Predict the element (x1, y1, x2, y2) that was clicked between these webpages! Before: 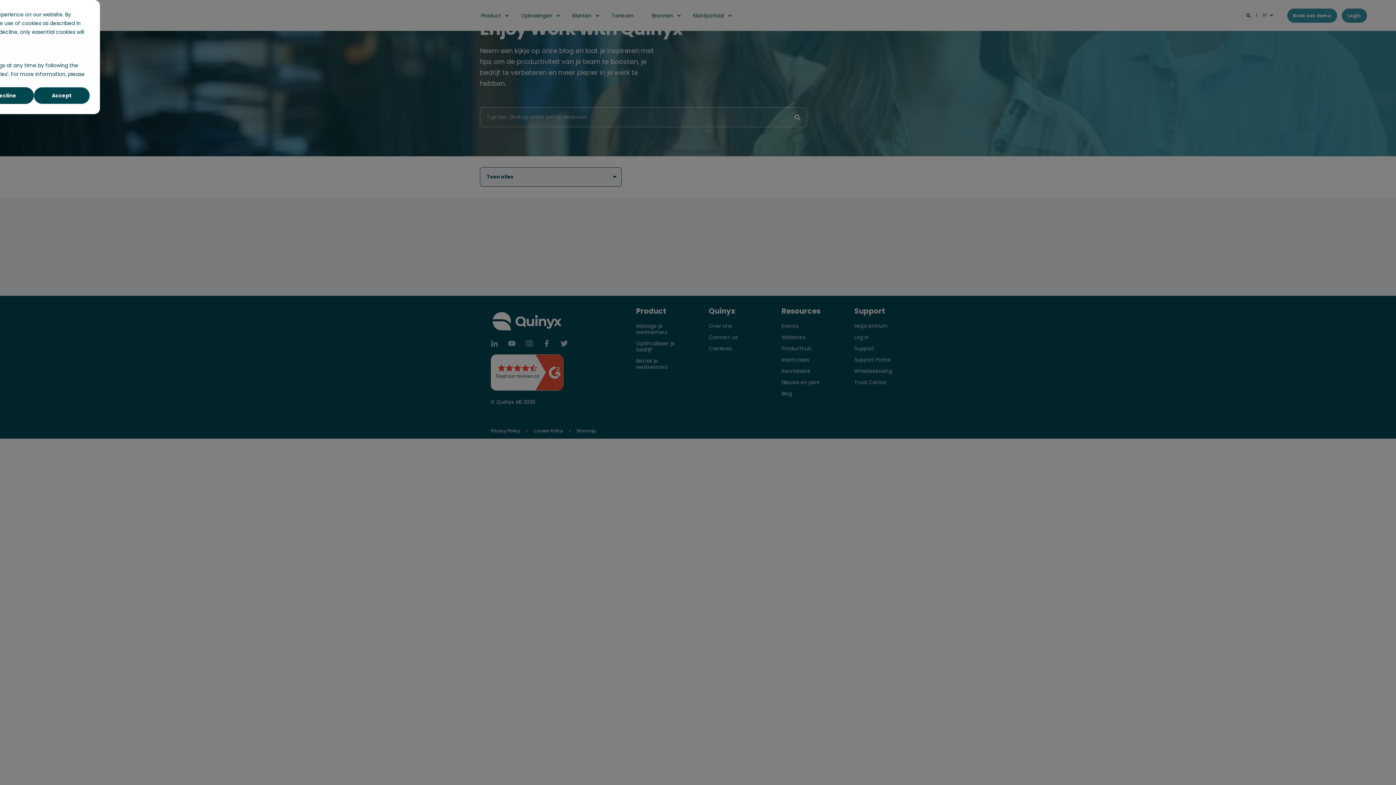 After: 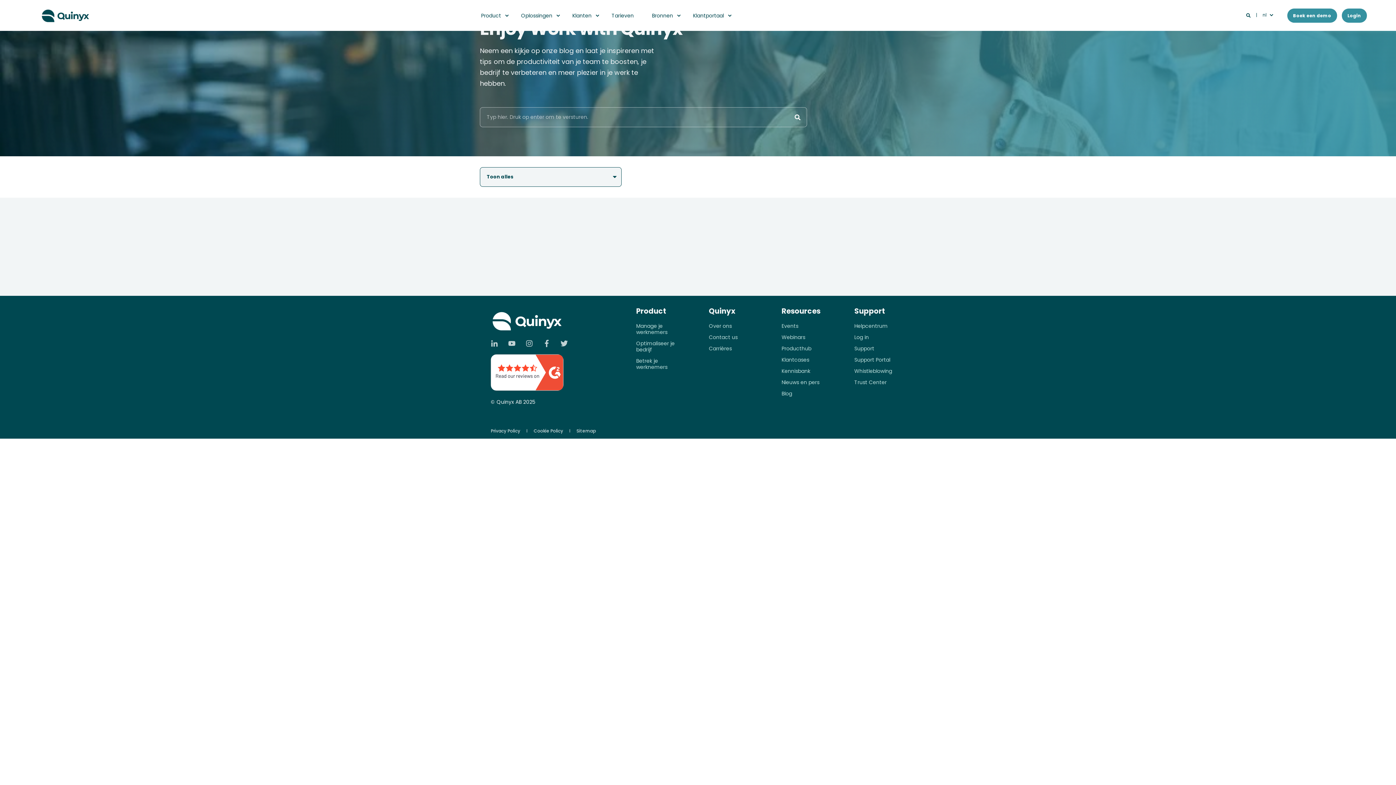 Action: bbox: (33, 87, 89, 104) label: Accept